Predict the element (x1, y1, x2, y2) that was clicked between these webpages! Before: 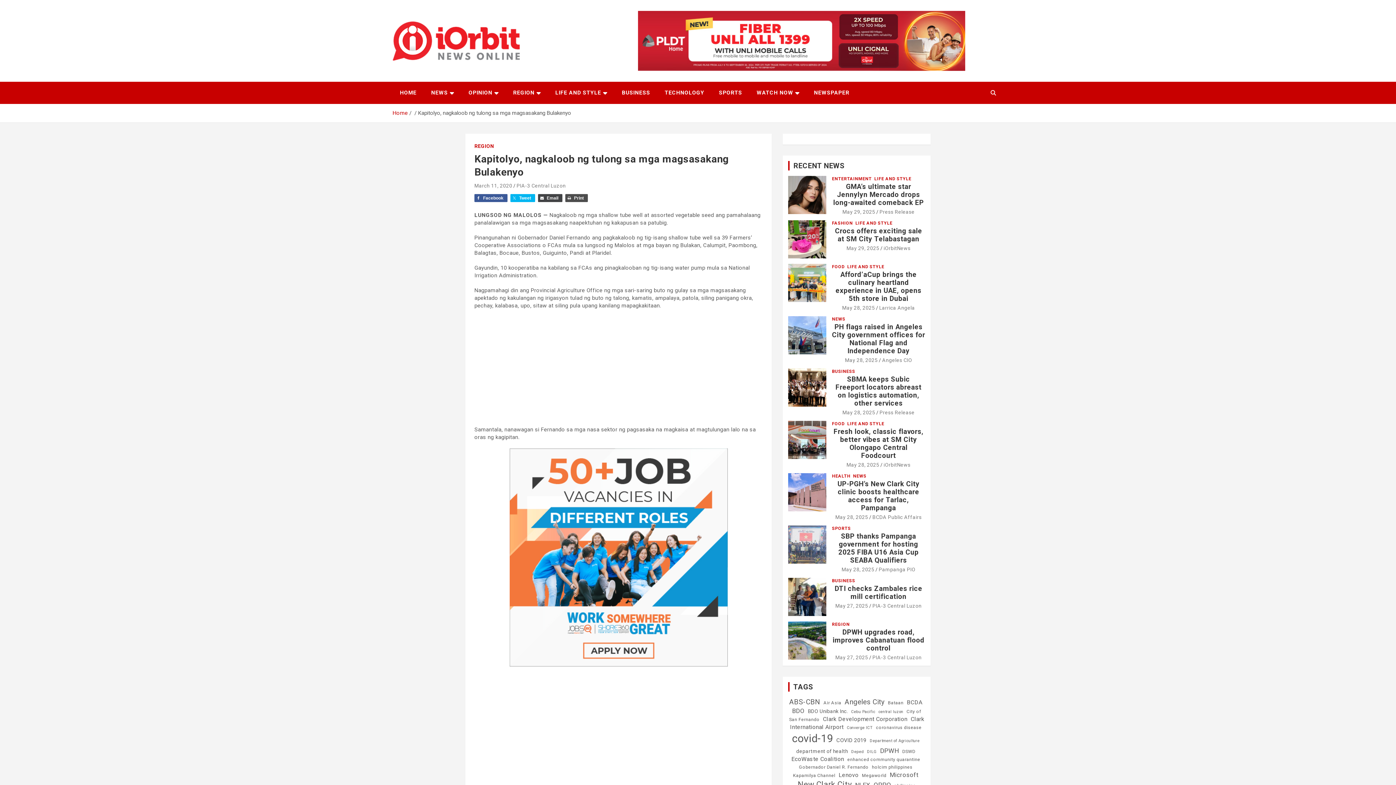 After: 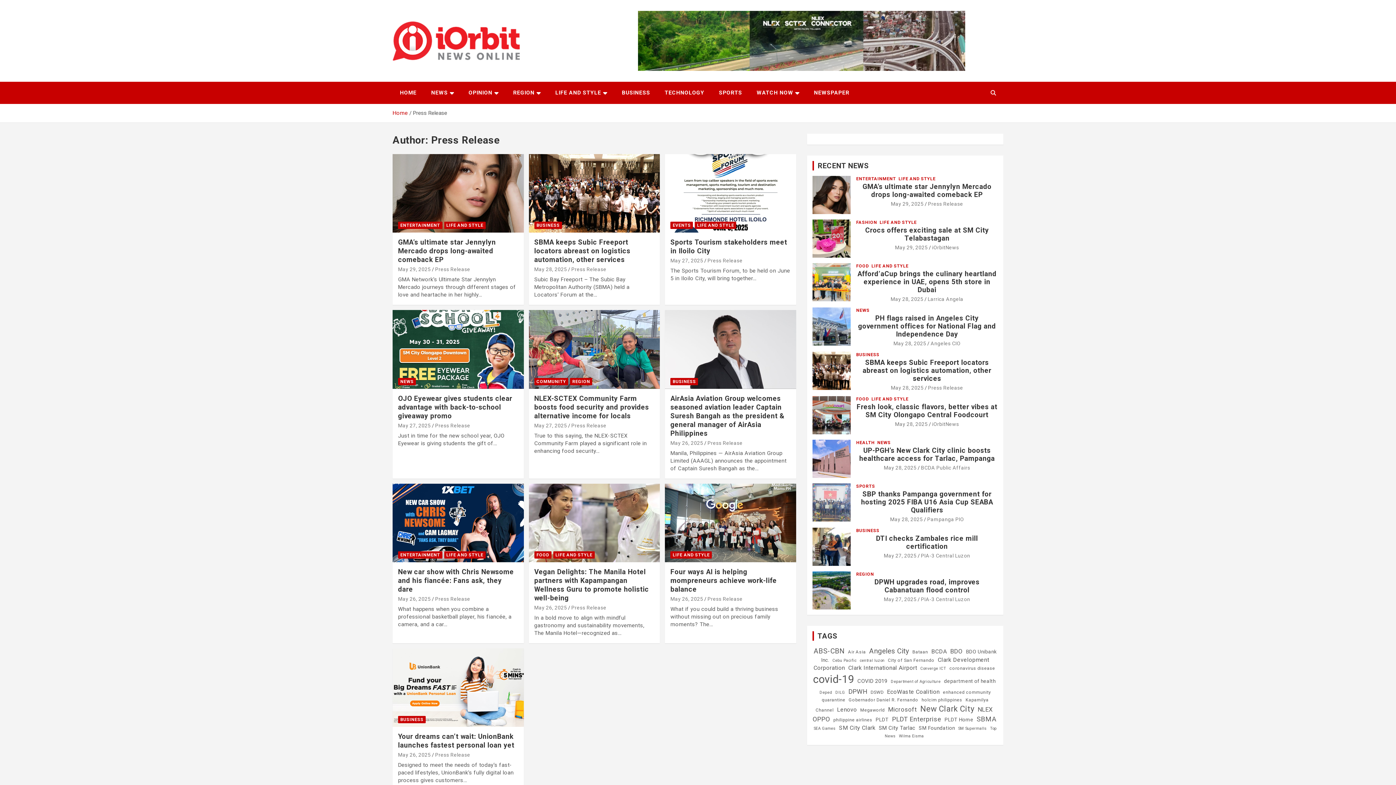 Action: bbox: (879, 409, 914, 415) label: Press Release